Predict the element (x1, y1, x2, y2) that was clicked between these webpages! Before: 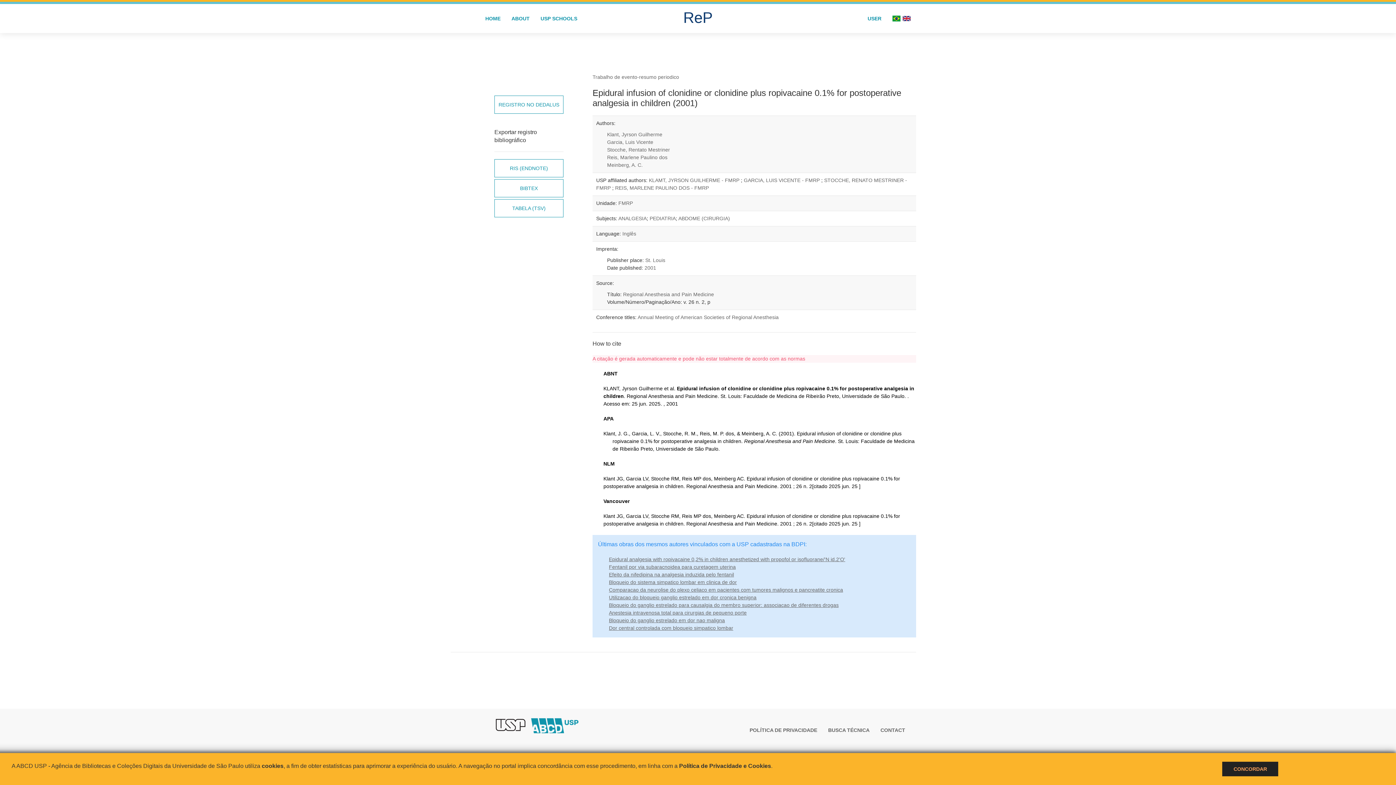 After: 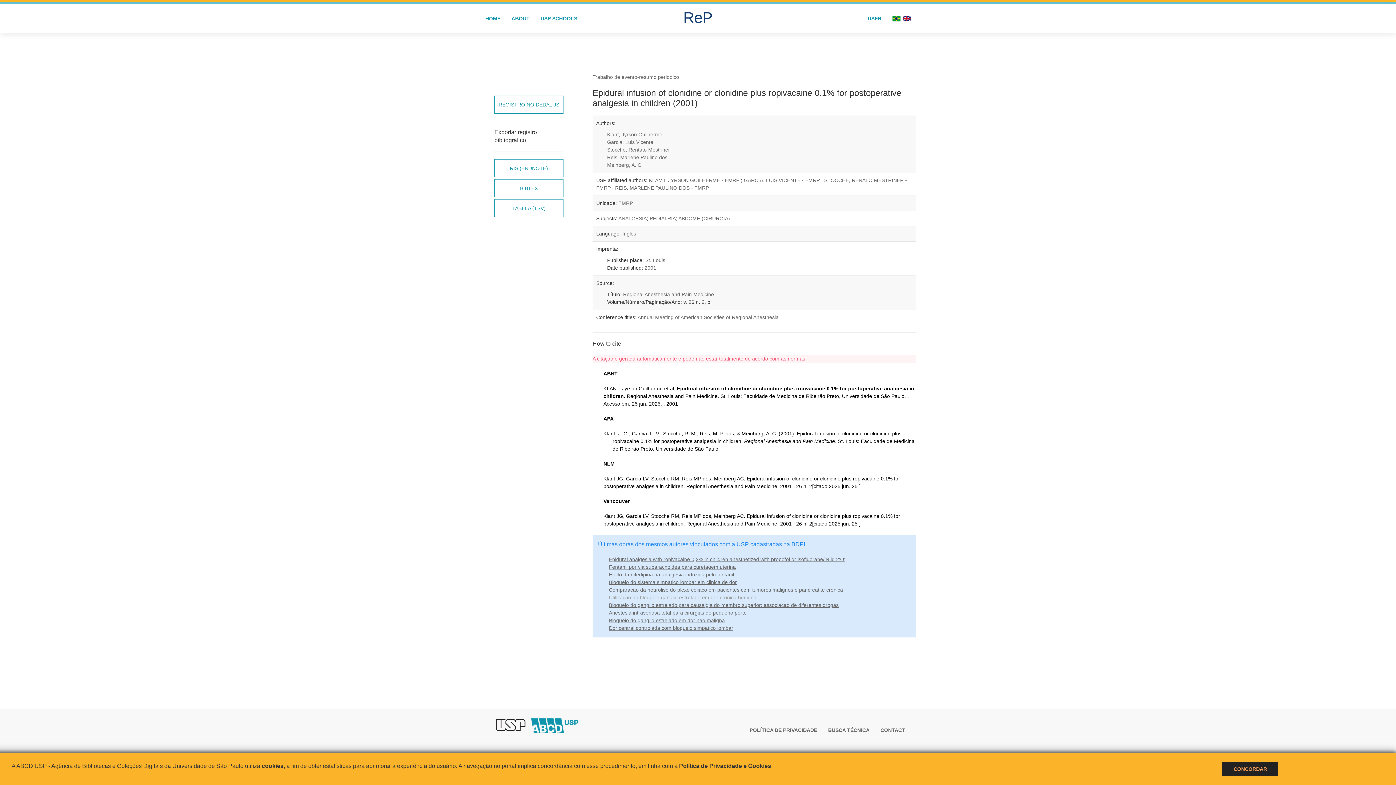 Action: bbox: (609, 594, 756, 600) label: Utilizacao do bloqueio ganglio estrelado em dor cronica benigna